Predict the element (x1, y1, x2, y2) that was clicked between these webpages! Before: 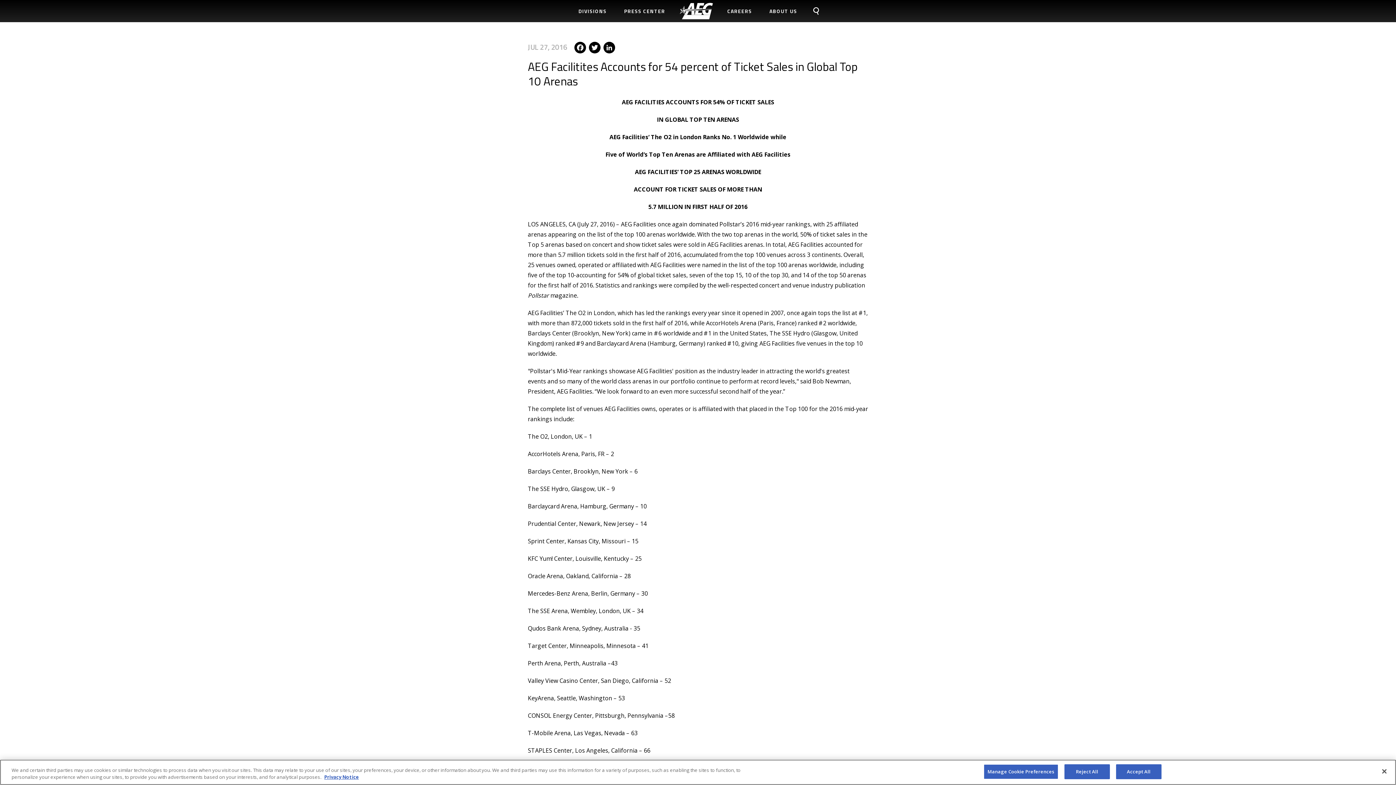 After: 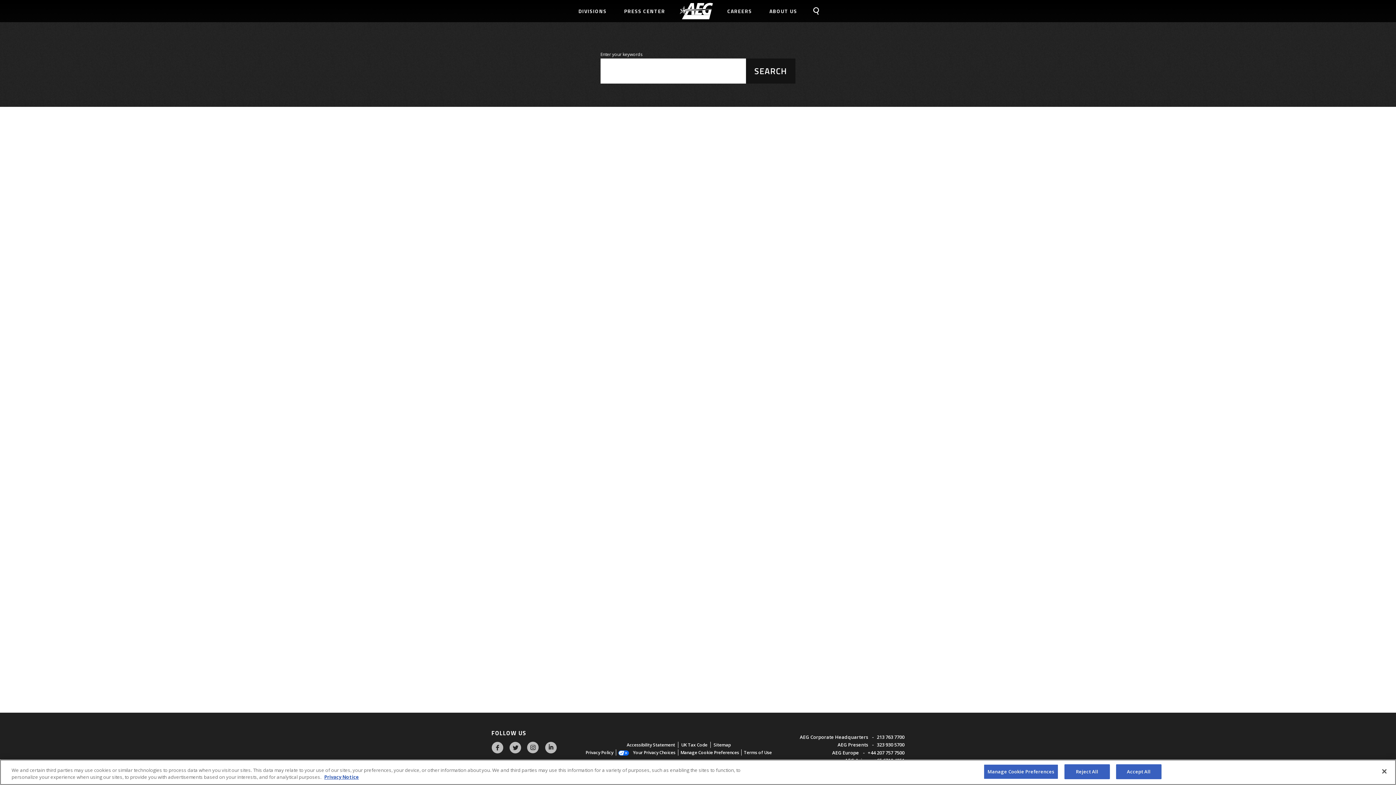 Action: bbox: (806, 0, 826, 22)